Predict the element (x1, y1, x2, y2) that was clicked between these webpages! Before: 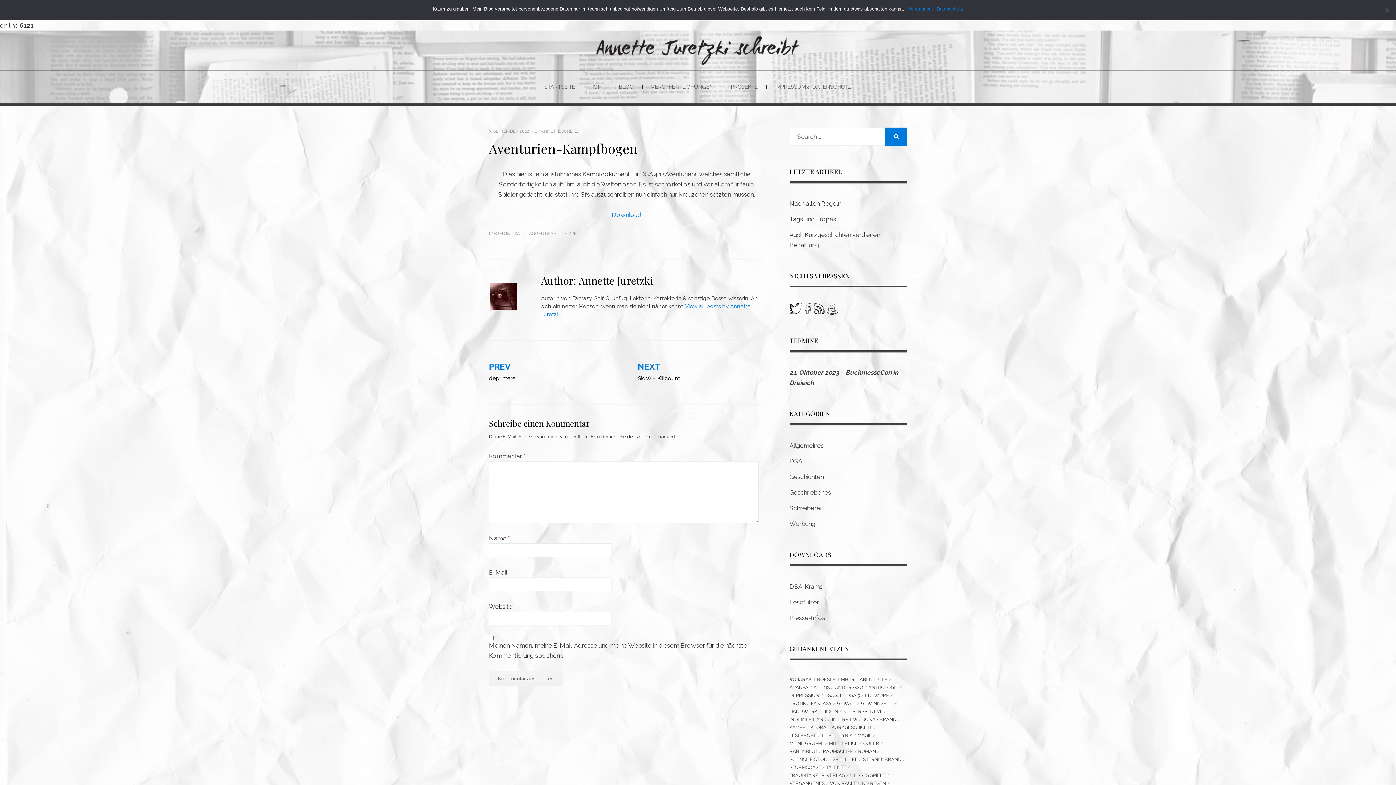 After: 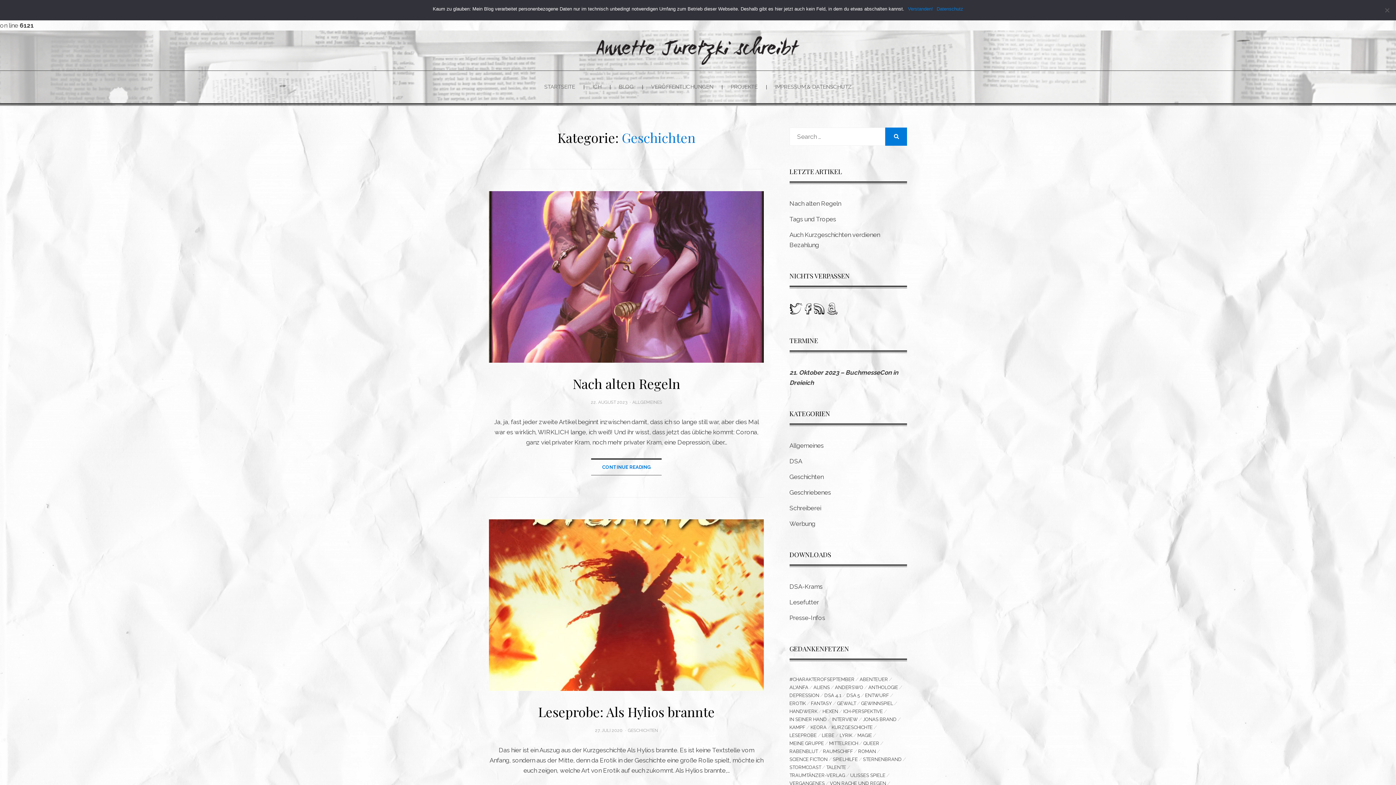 Action: bbox: (789, 473, 823, 480) label: Geschichten